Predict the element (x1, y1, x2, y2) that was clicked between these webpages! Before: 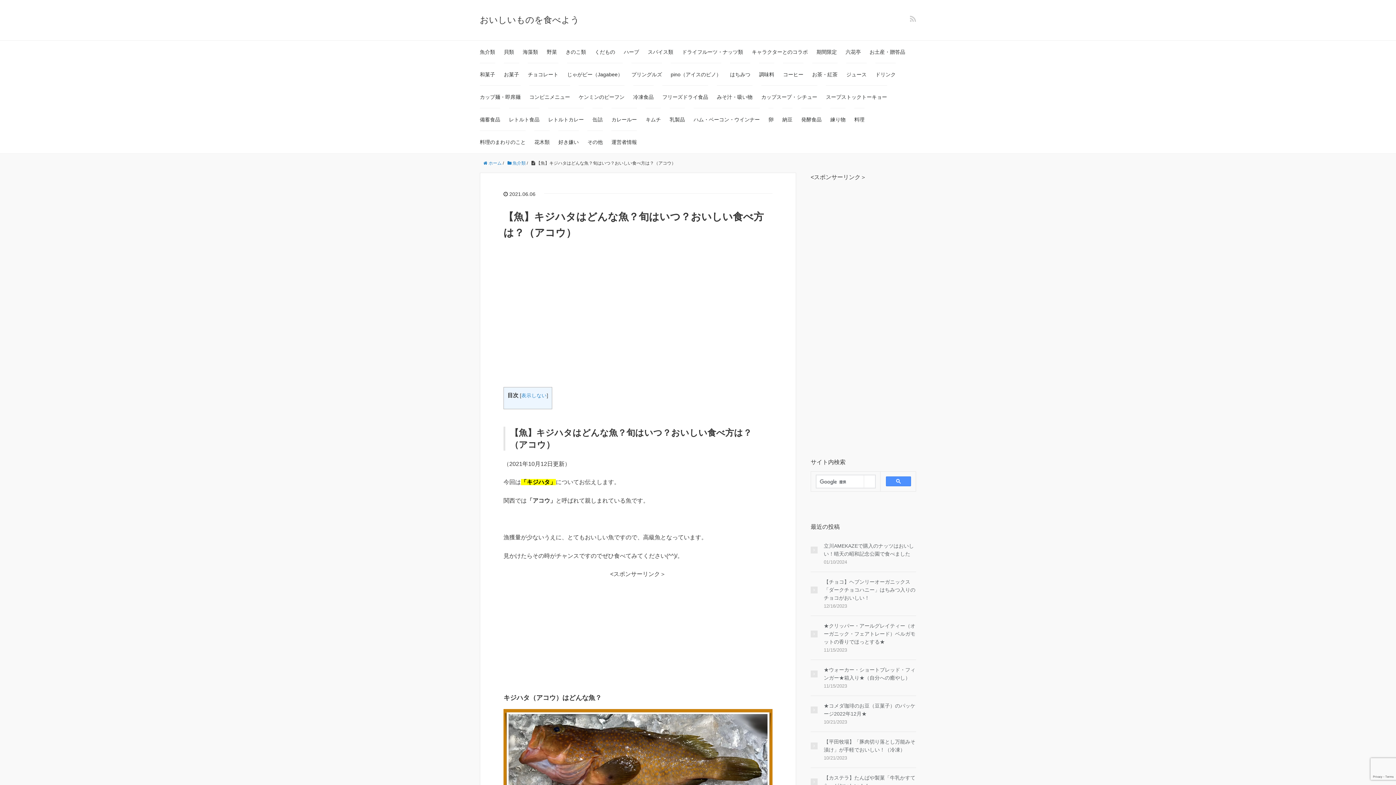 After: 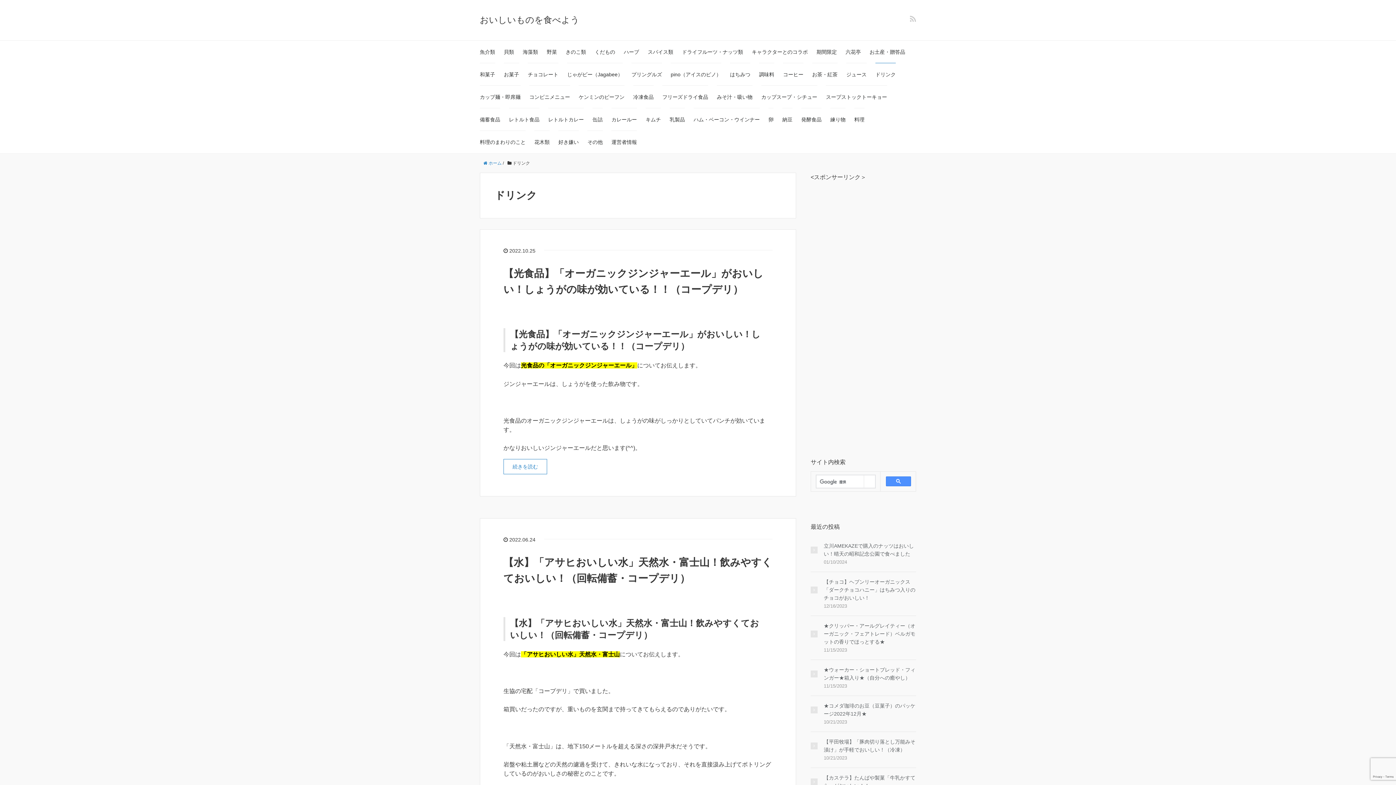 Action: bbox: (875, 62, 896, 85) label: ドリンク